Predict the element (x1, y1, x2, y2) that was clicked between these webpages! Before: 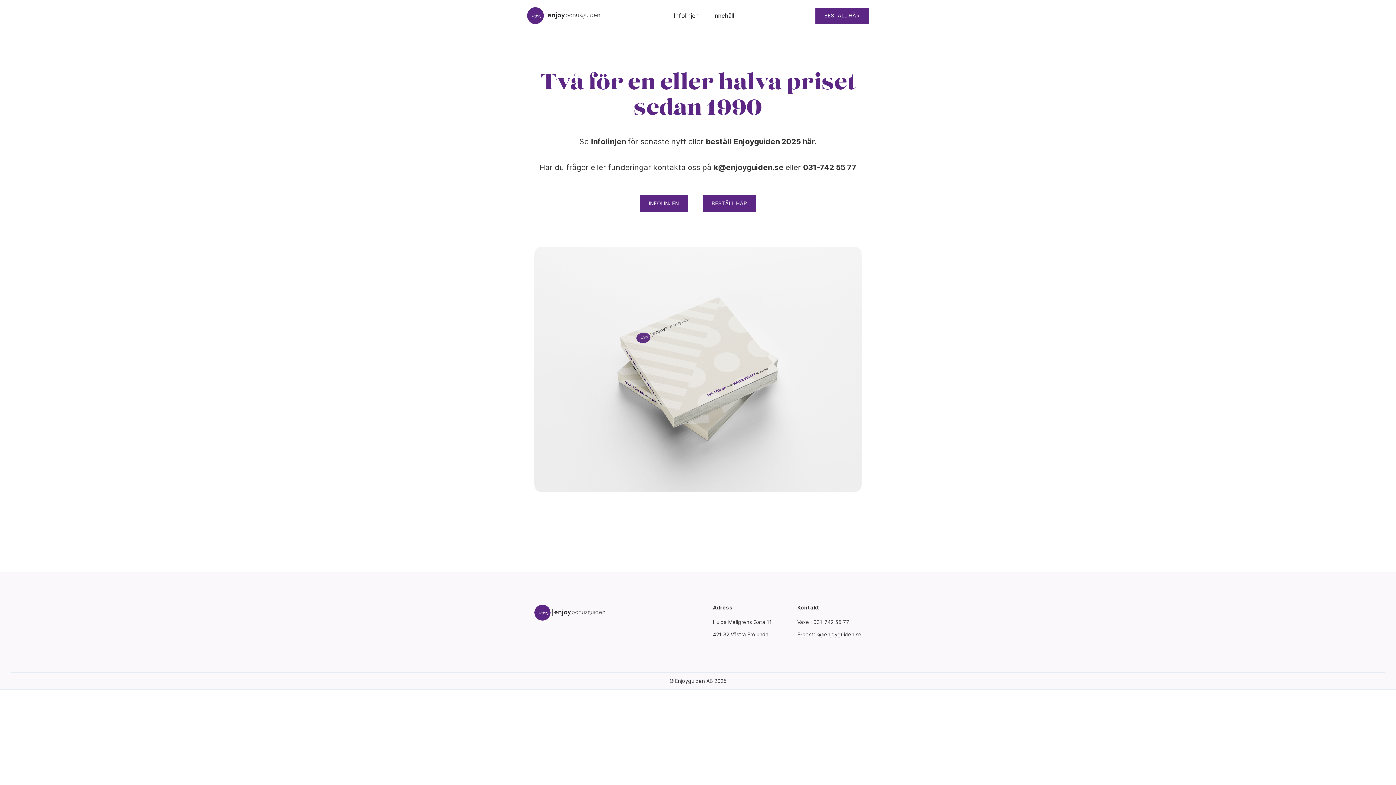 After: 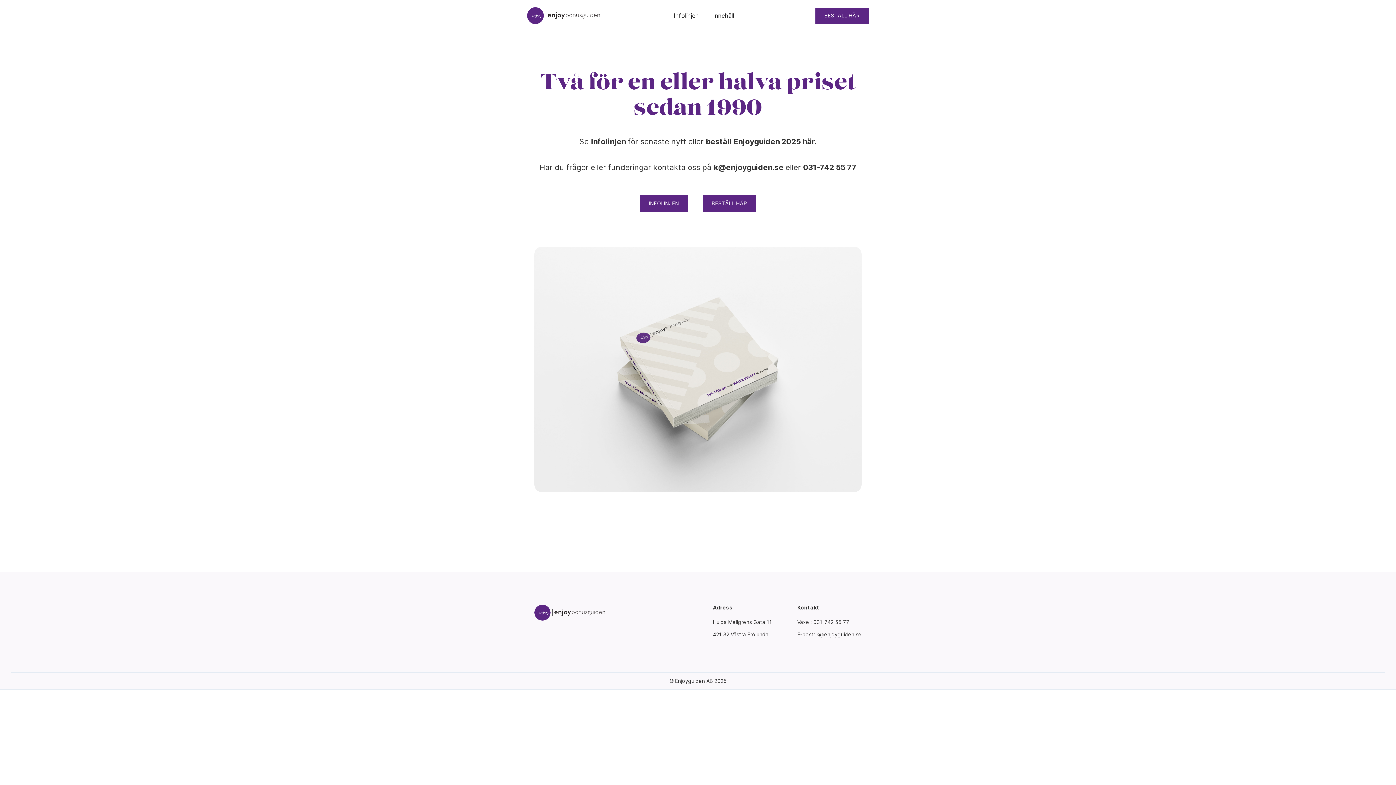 Action: bbox: (534, 605, 605, 621)